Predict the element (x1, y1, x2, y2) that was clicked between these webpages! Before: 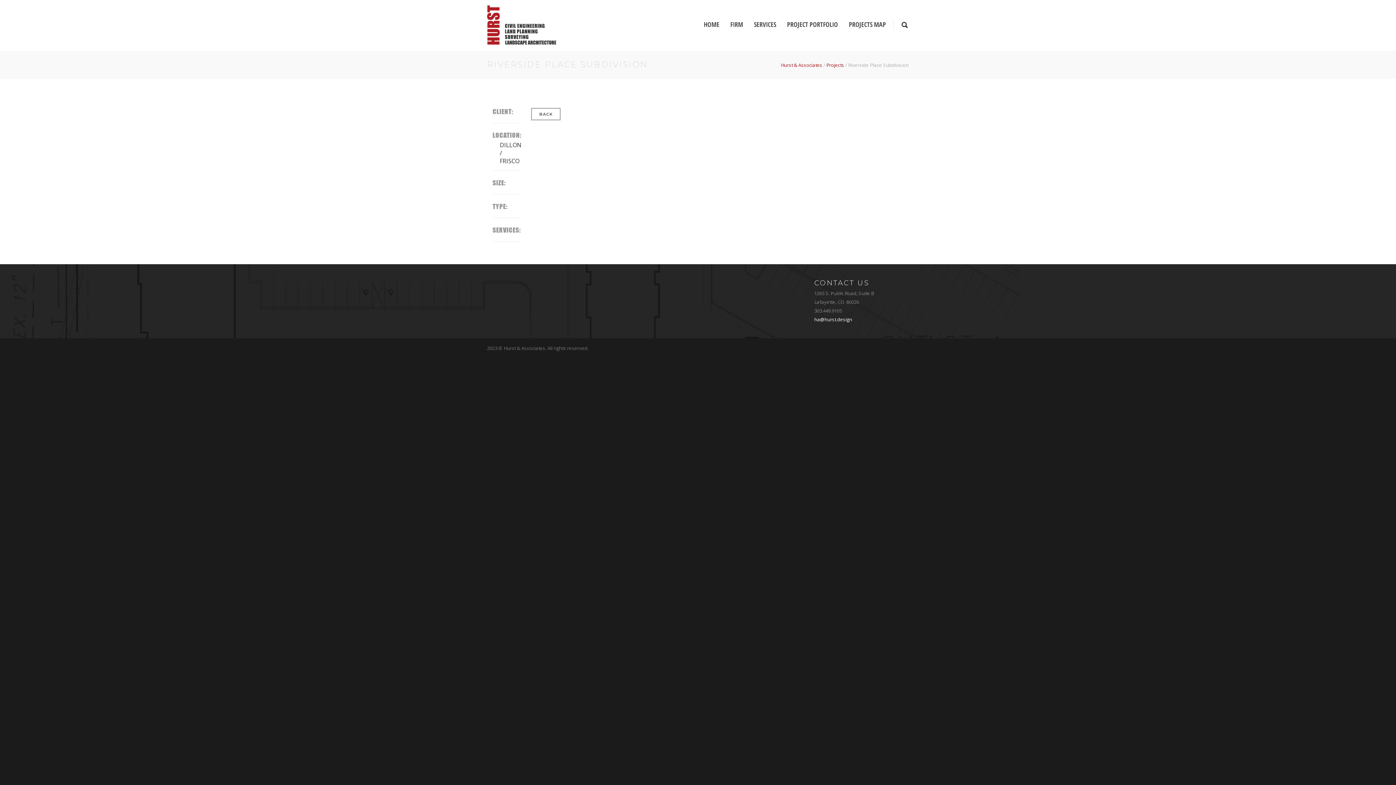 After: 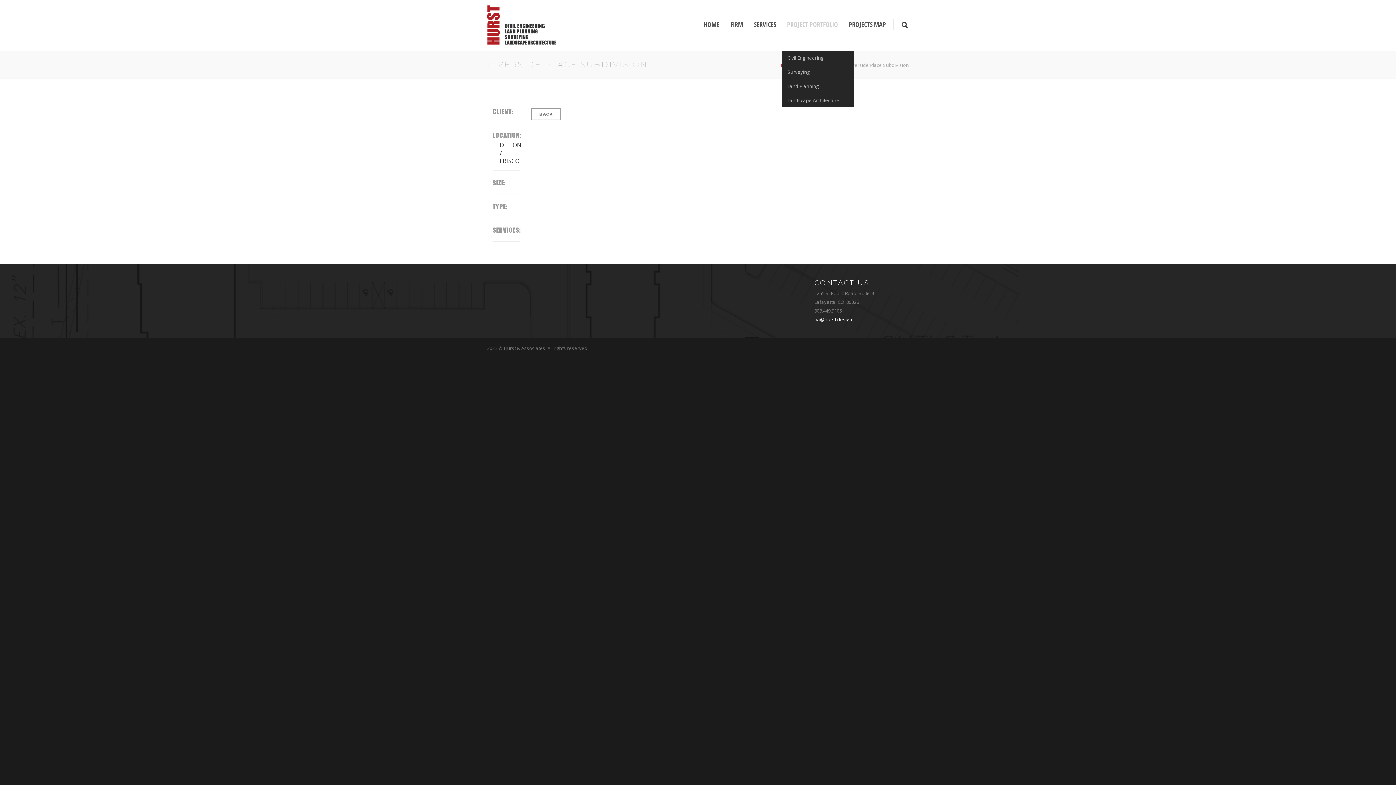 Action: label: PROJECT PORTFOLIO bbox: (781, 20, 843, 28)